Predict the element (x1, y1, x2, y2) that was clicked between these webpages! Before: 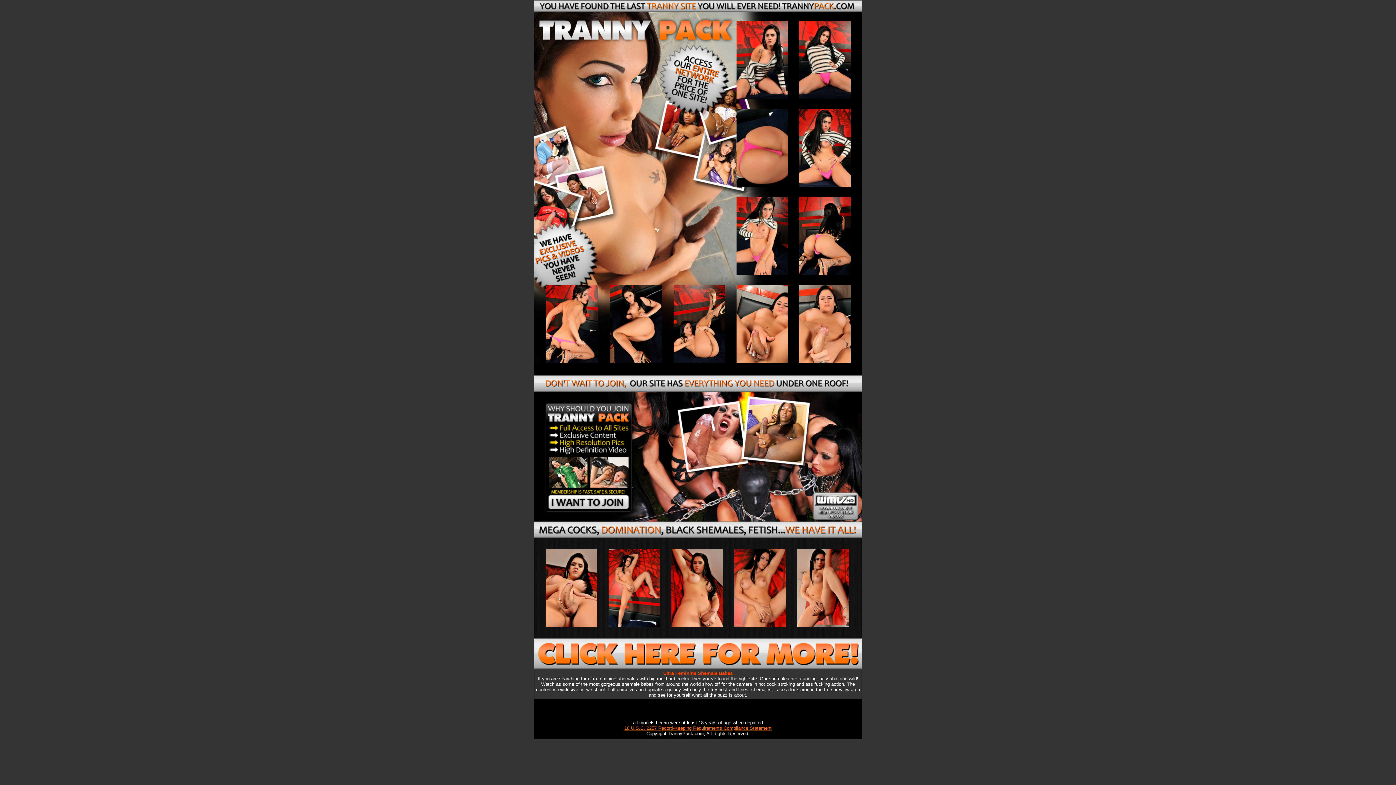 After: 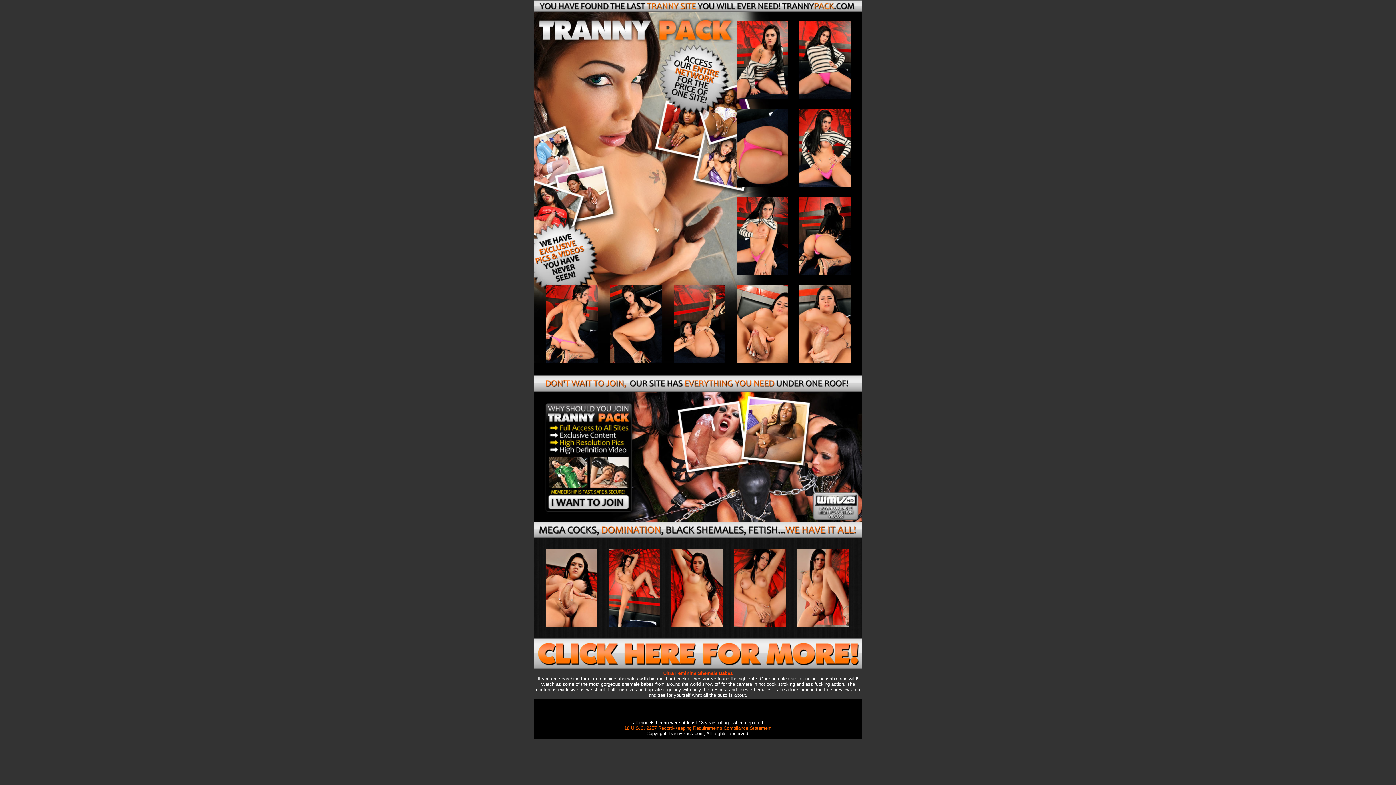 Action: bbox: (624, 725, 771, 731) label: 18 U.S.C. 2257 Record-Keeping Requirements Compliance Statement